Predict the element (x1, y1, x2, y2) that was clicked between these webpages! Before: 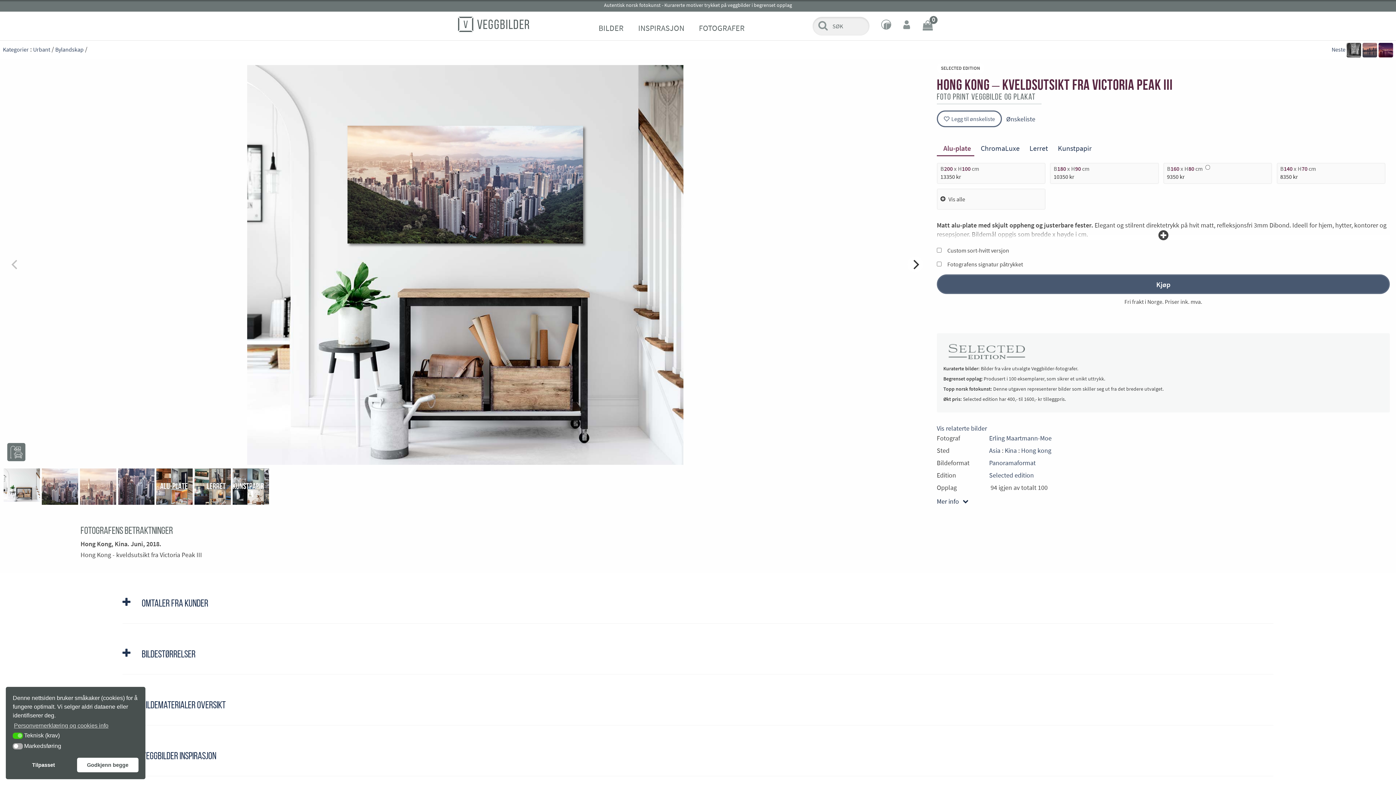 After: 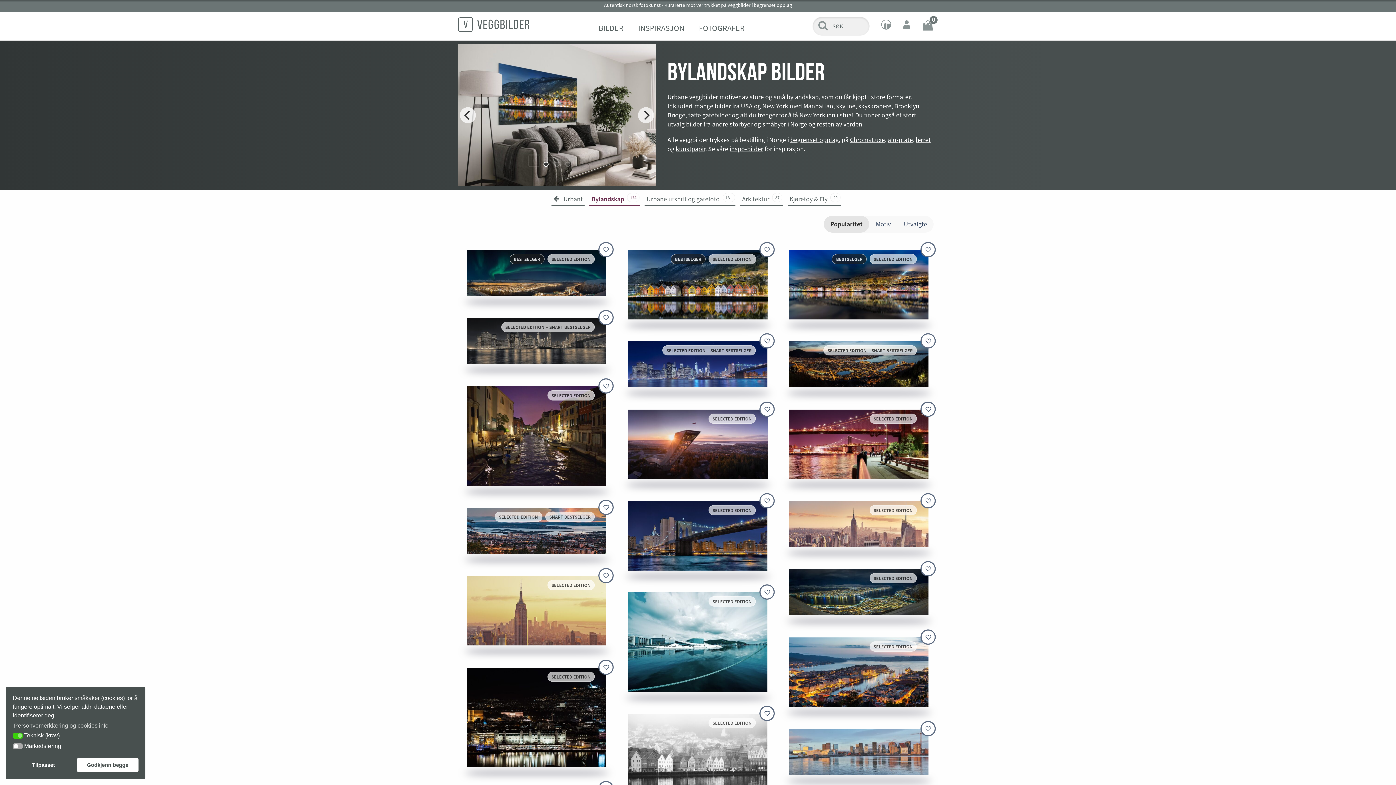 Action: label: Bylandskap bbox: (55, 42, 83, 56)